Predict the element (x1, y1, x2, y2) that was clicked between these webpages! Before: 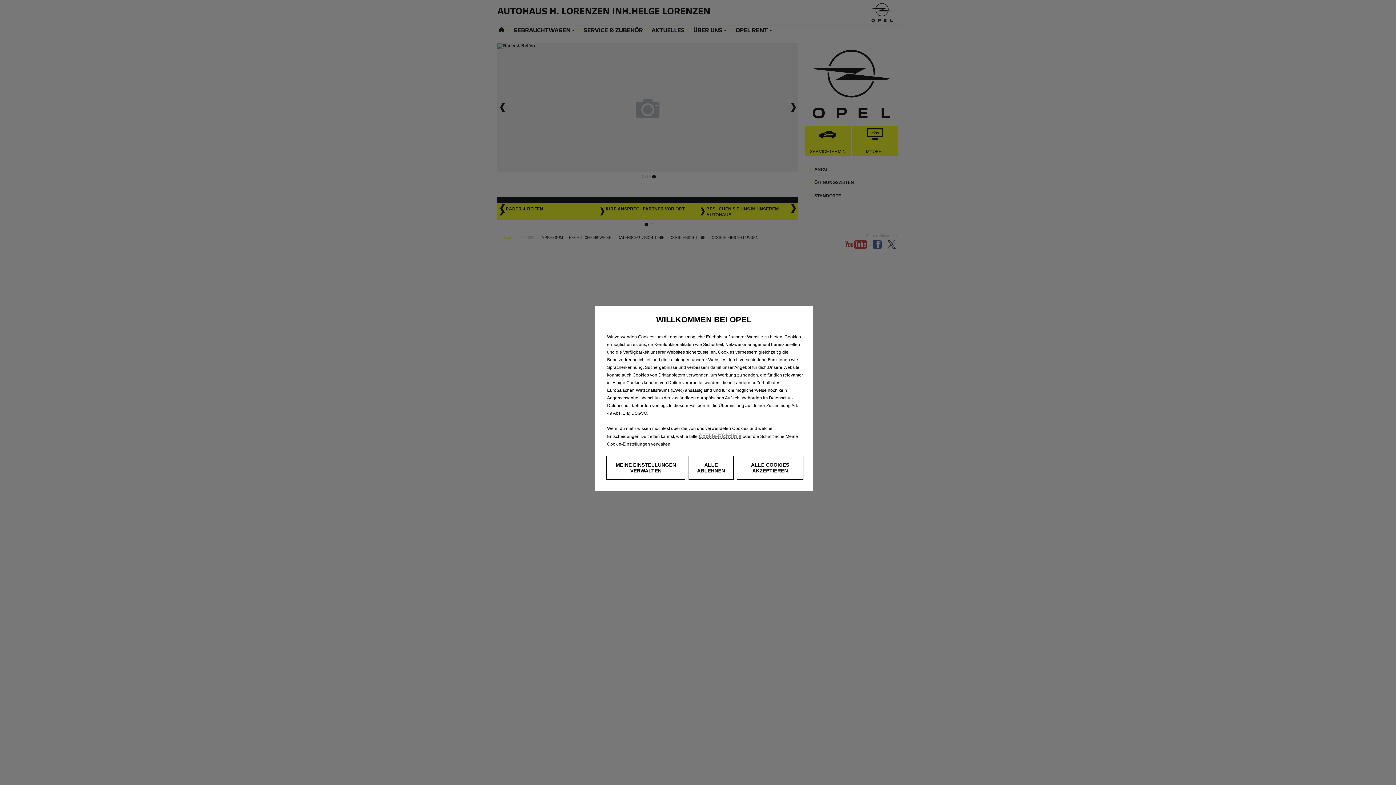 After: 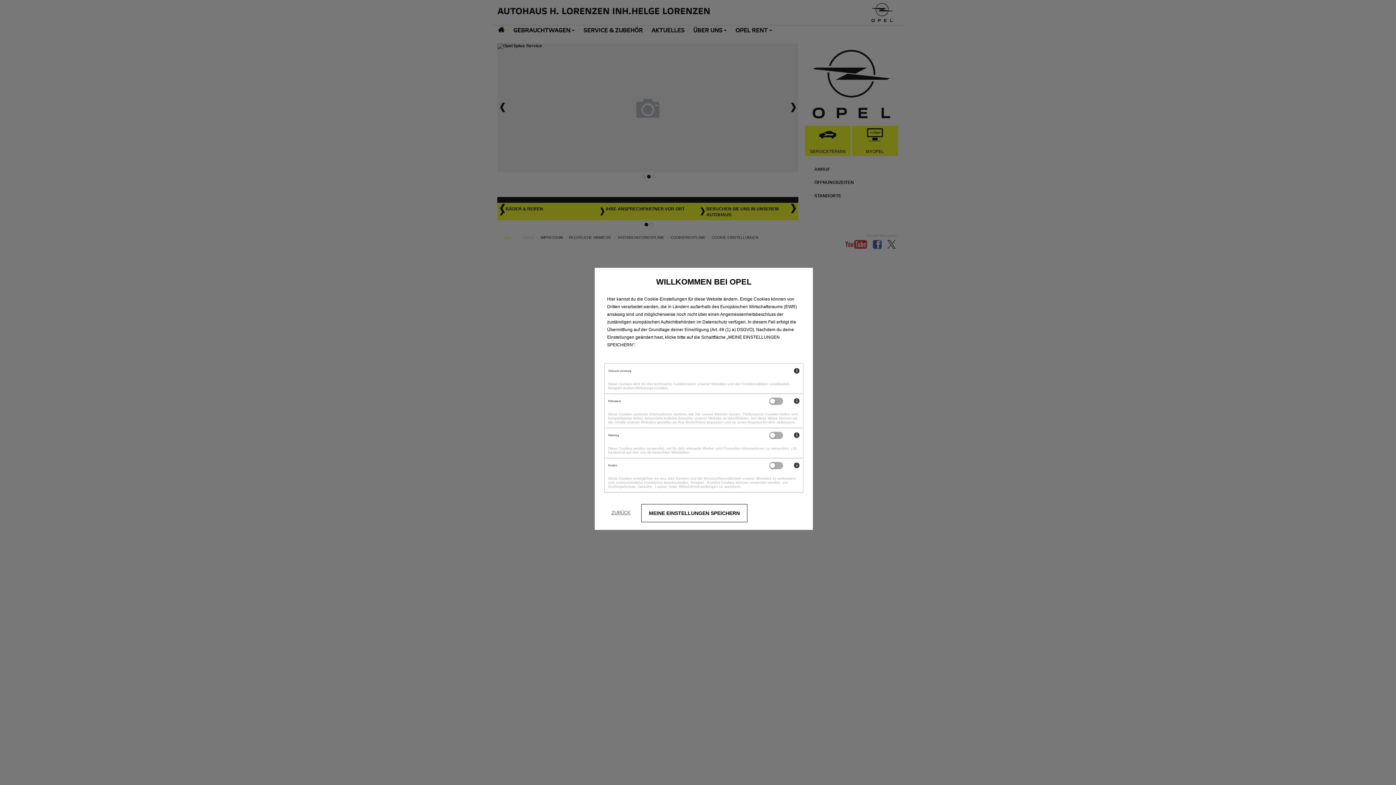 Action: label: MEINE EINSTELLUNGEN VERWALTEN bbox: (606, 456, 685, 480)